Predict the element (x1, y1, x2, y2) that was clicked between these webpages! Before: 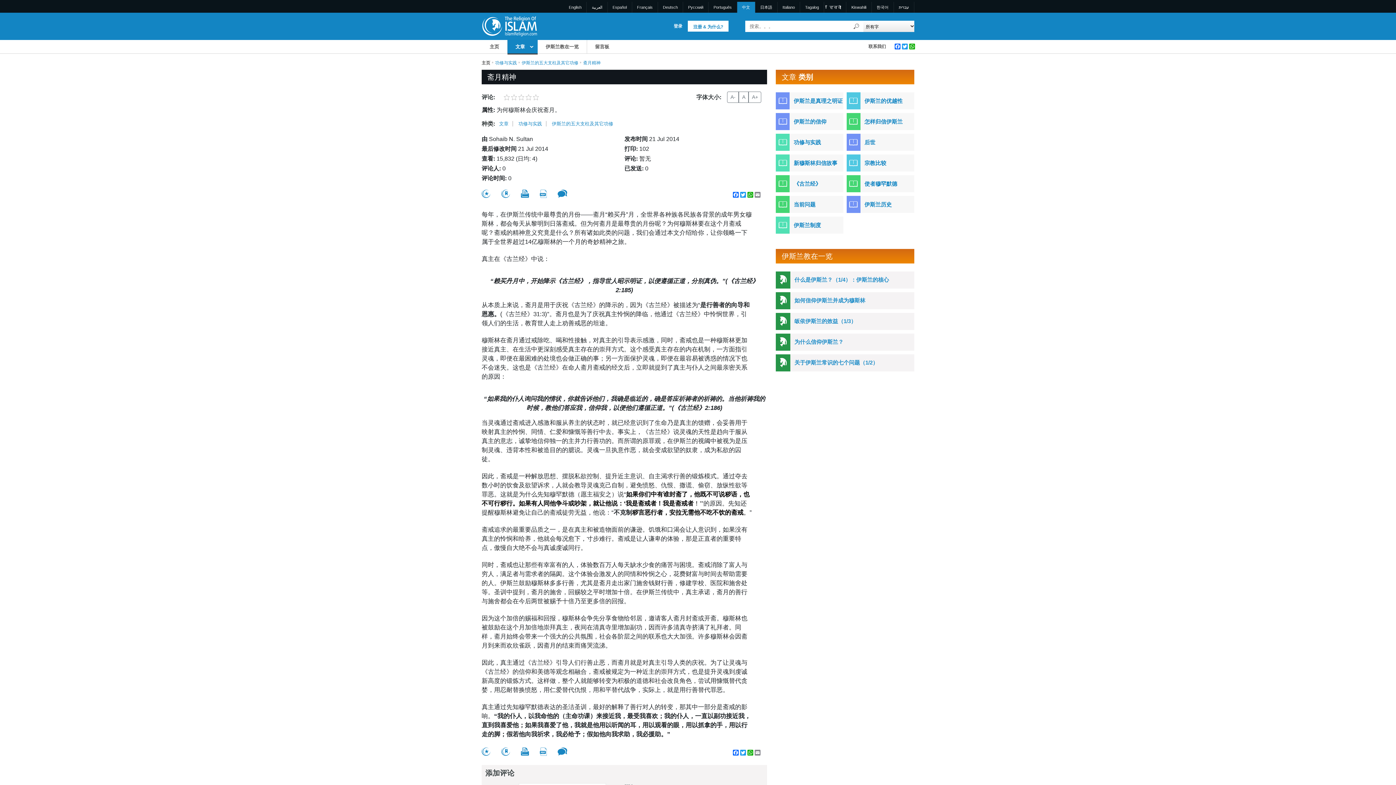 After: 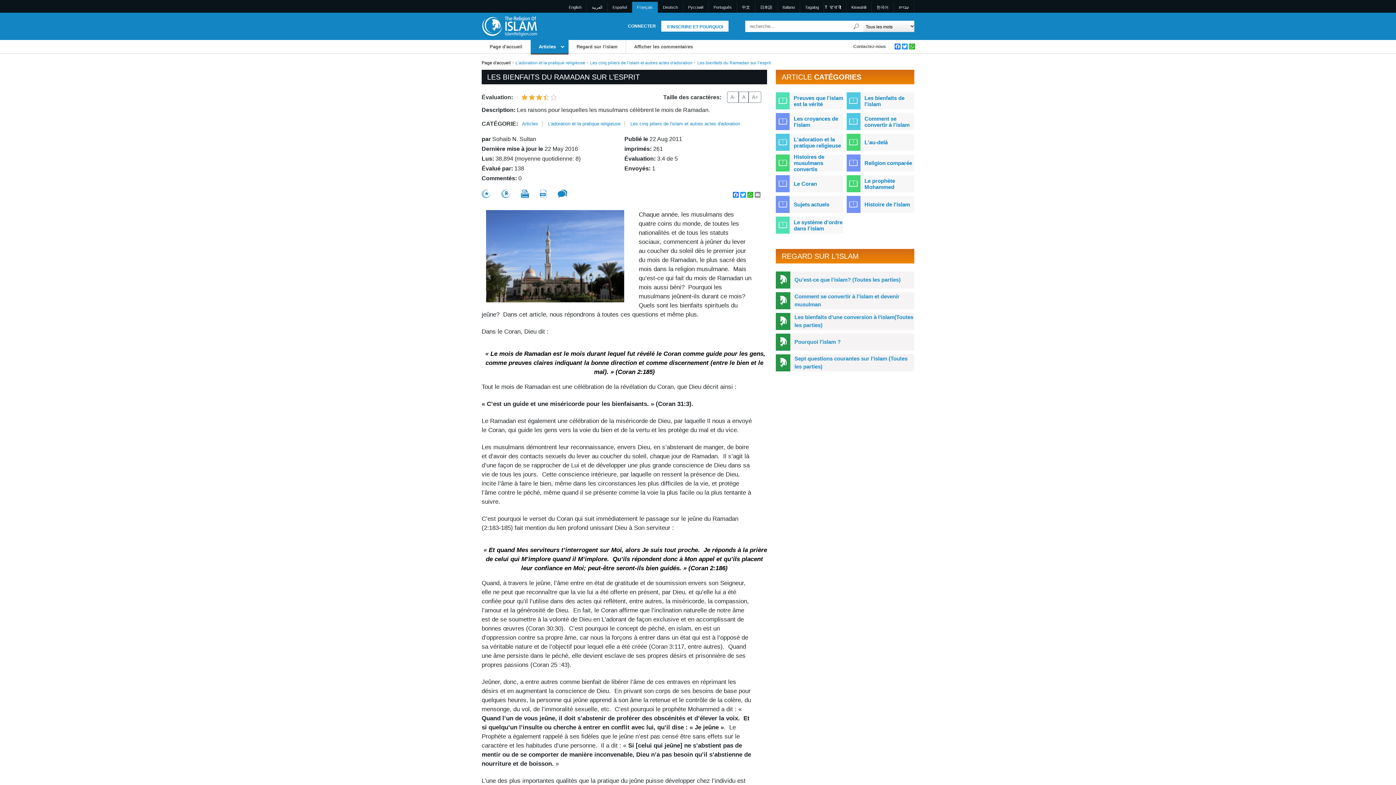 Action: bbox: (632, 1, 657, 12) label: Français